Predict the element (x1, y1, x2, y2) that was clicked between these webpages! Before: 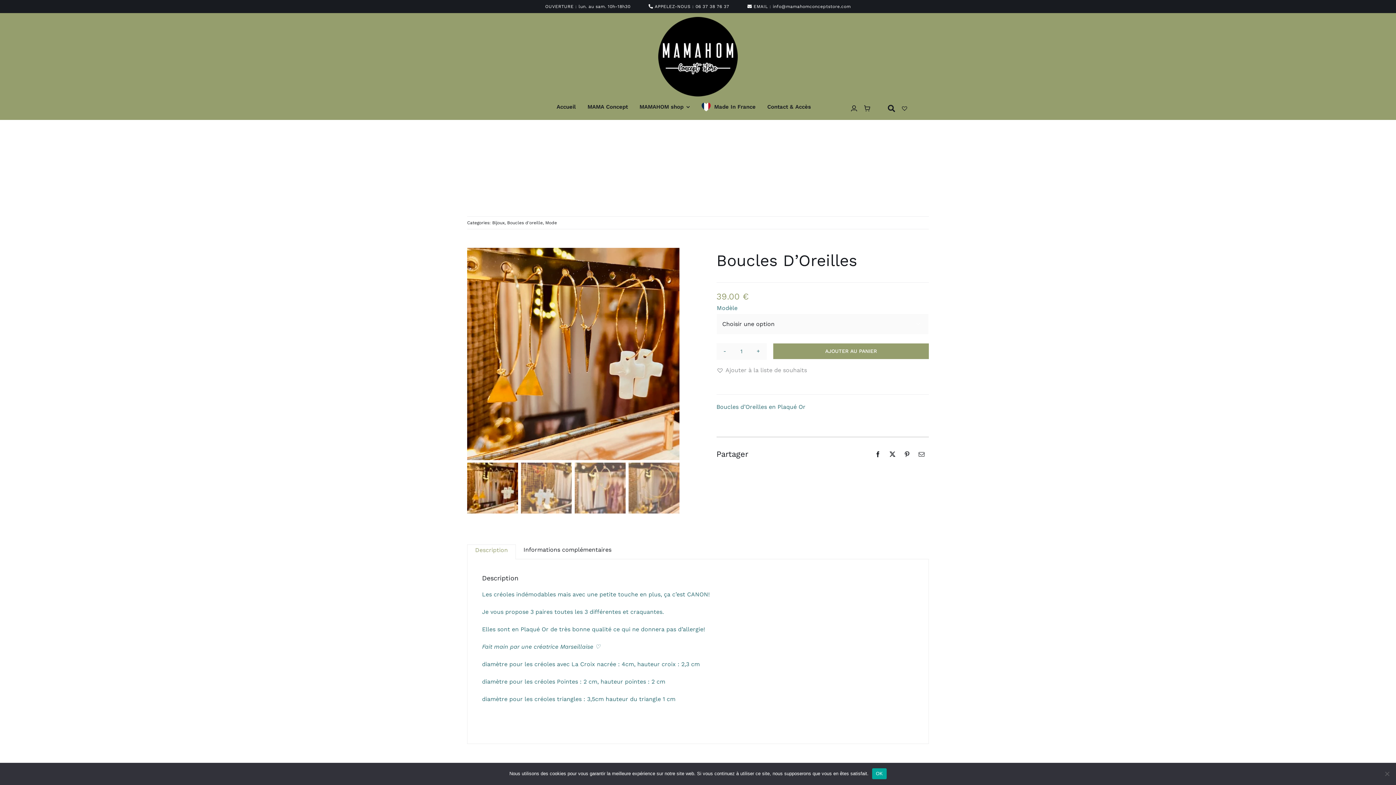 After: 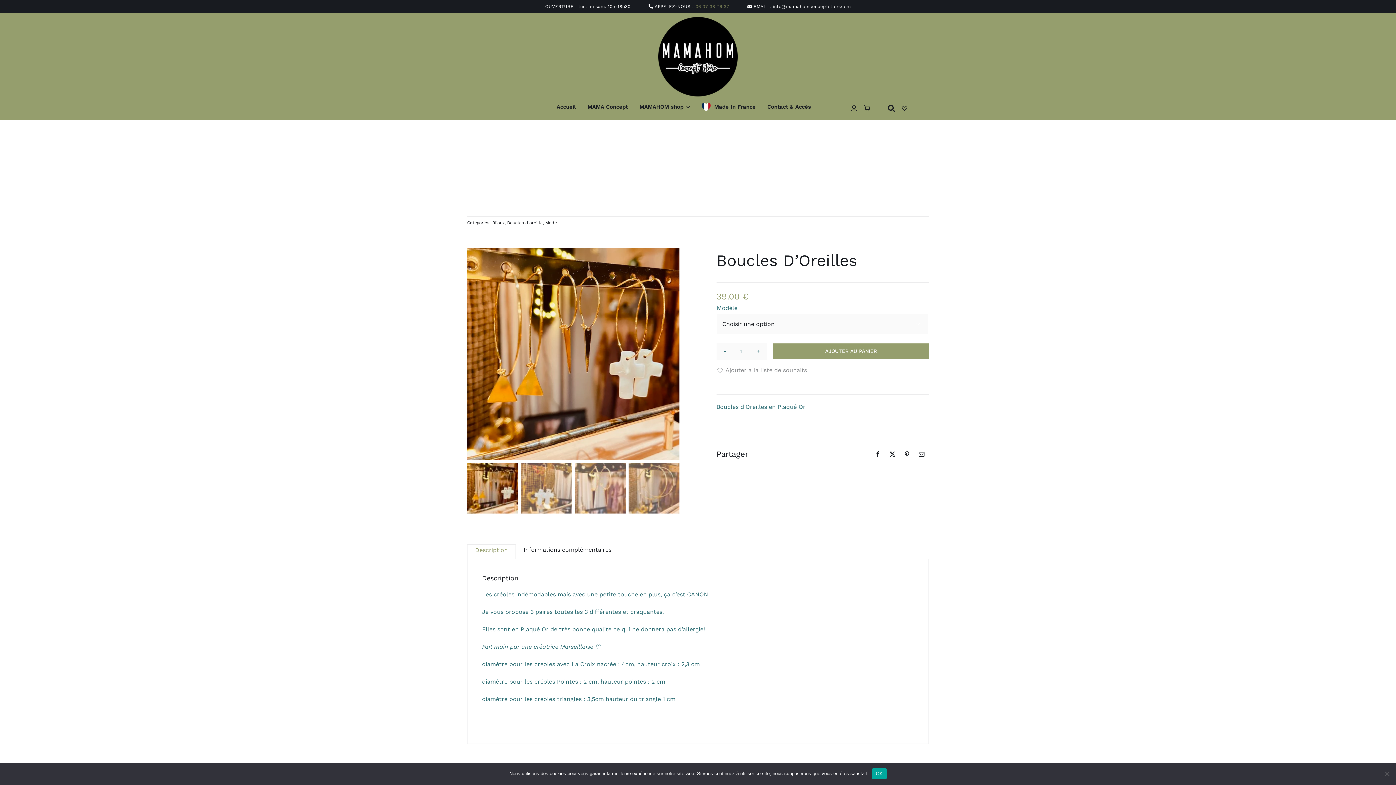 Action: label: 06 37 38 76 37 bbox: (695, 4, 729, 9)